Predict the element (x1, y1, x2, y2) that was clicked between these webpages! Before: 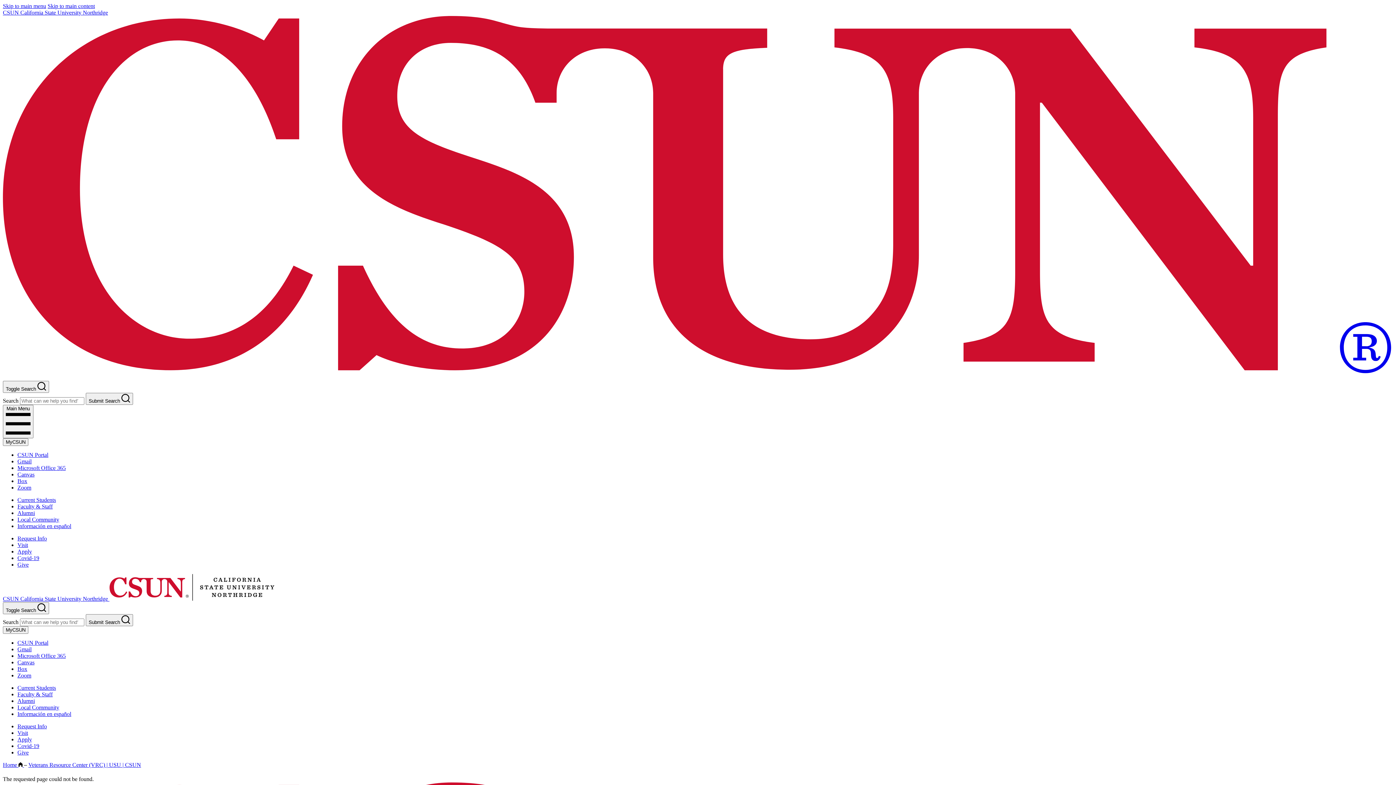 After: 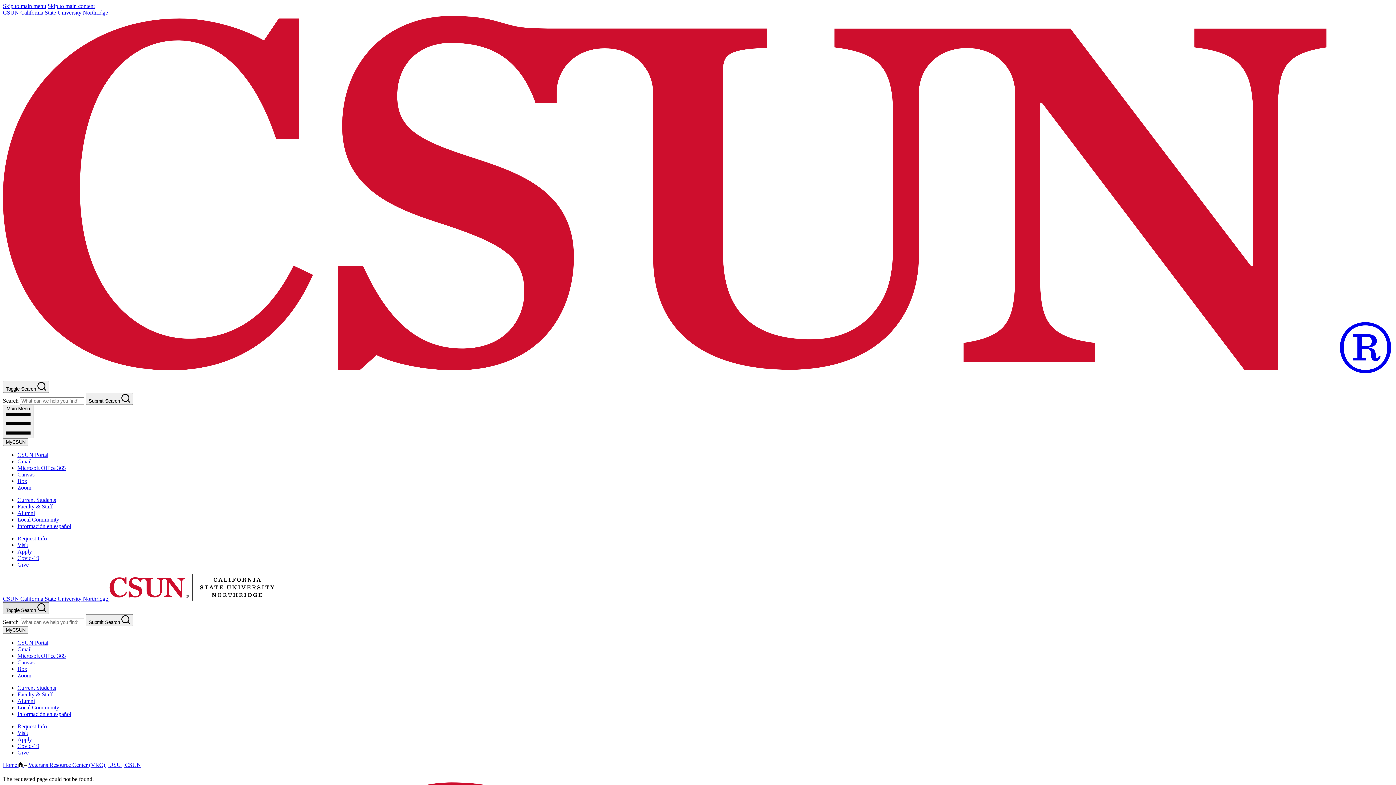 Action: bbox: (2, 602, 49, 614) label: Toggle Search 